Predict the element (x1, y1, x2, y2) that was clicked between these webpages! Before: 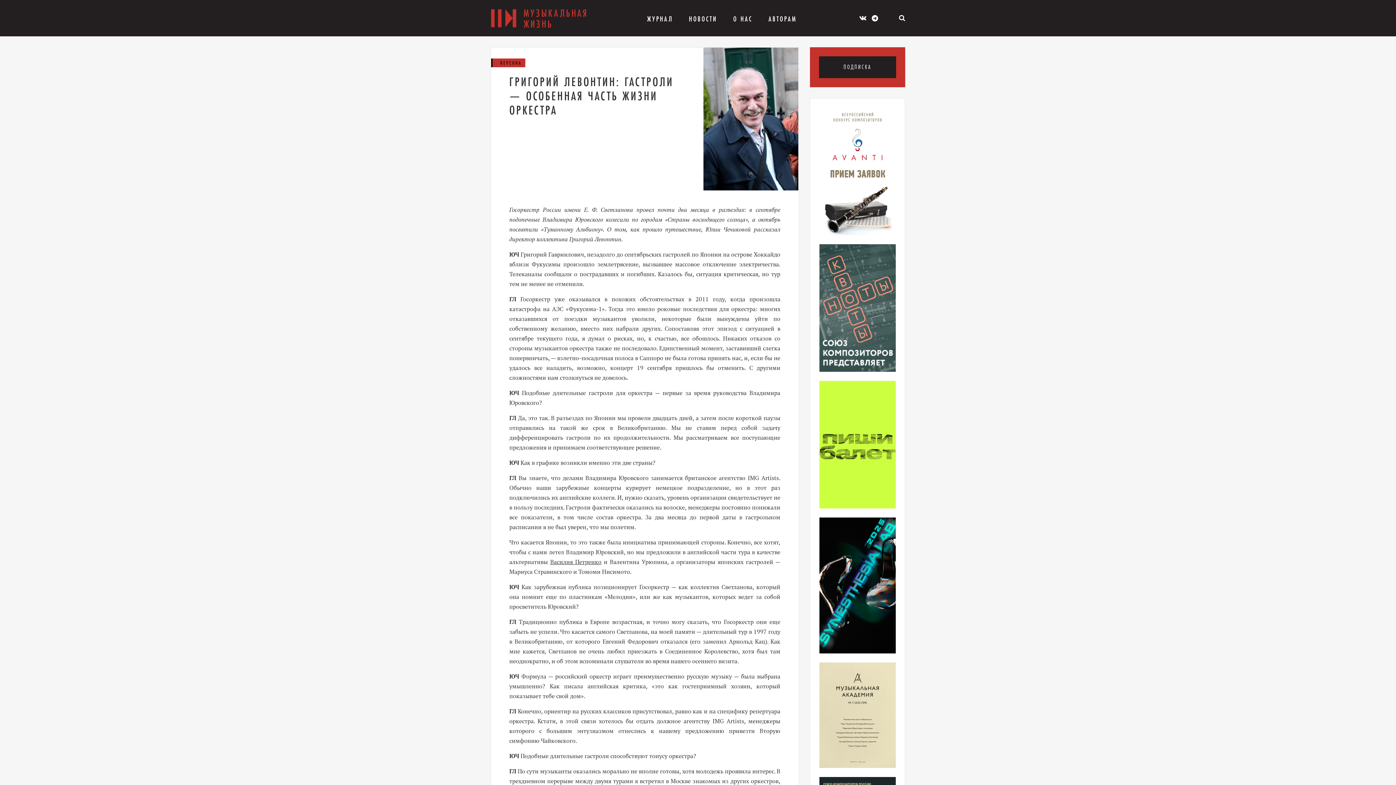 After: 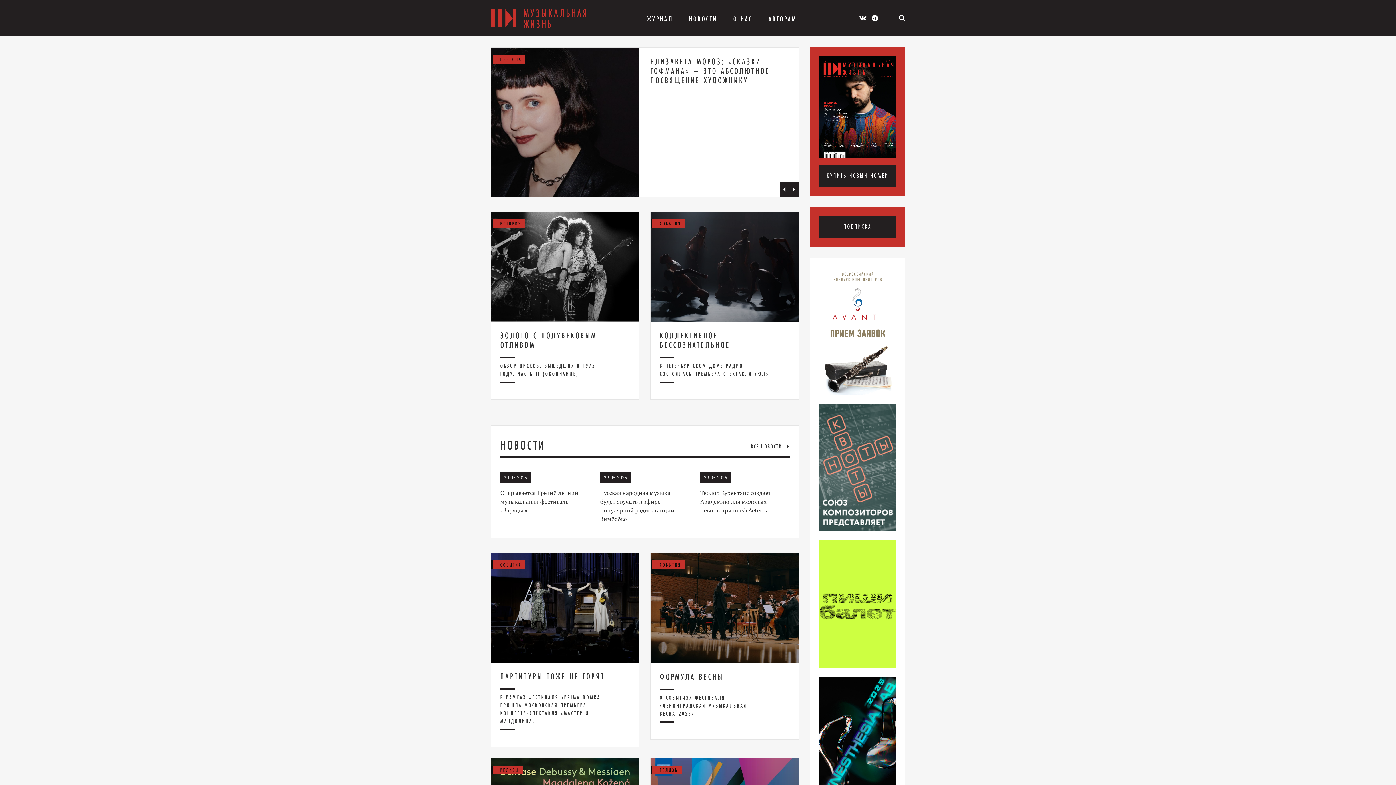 Action: label: МУЗЫКАЛЬНАЯ ЖИЗНЬ bbox: (490, 9, 516, 27)